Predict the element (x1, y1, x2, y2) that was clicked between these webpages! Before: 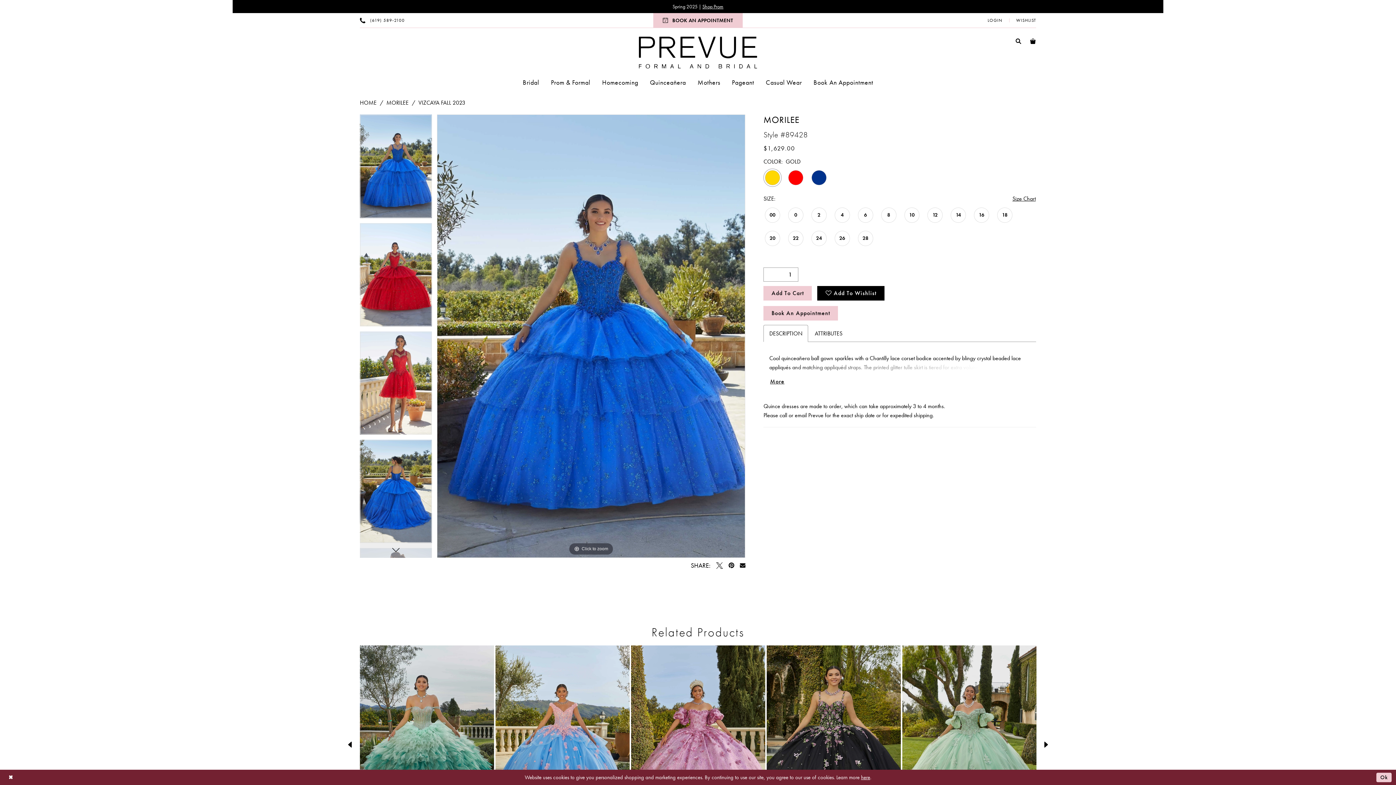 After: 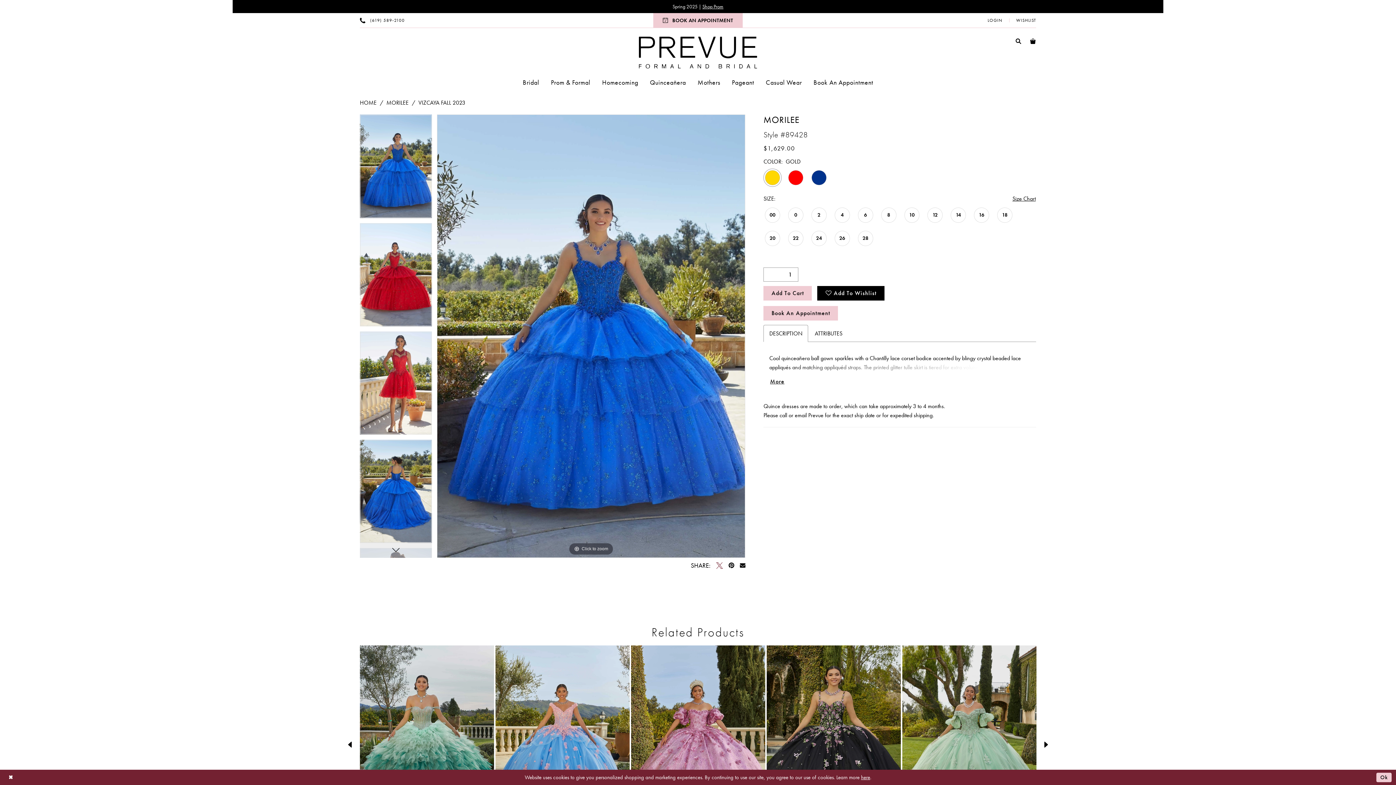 Action: label: Tweet - Opens in new tab bbox: (716, 562, 722, 568)